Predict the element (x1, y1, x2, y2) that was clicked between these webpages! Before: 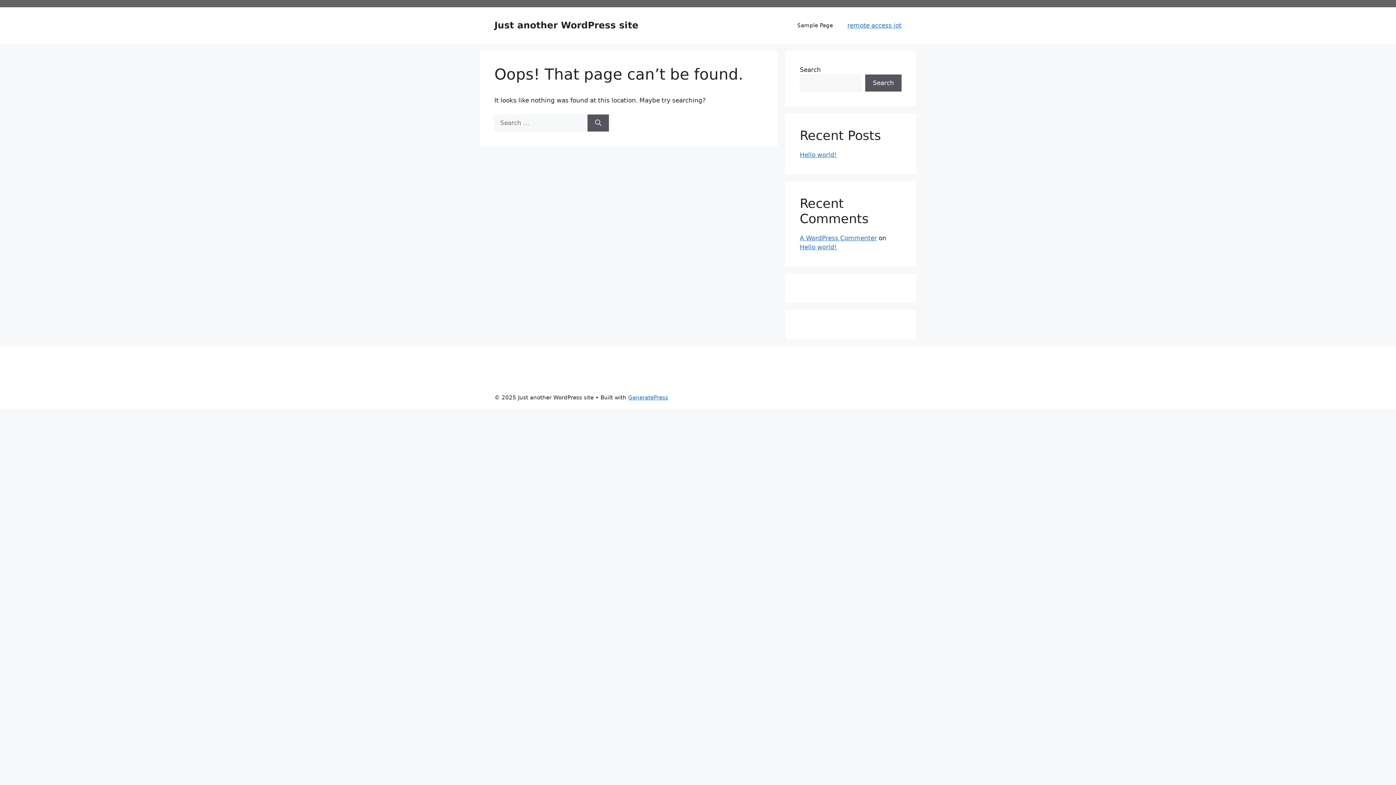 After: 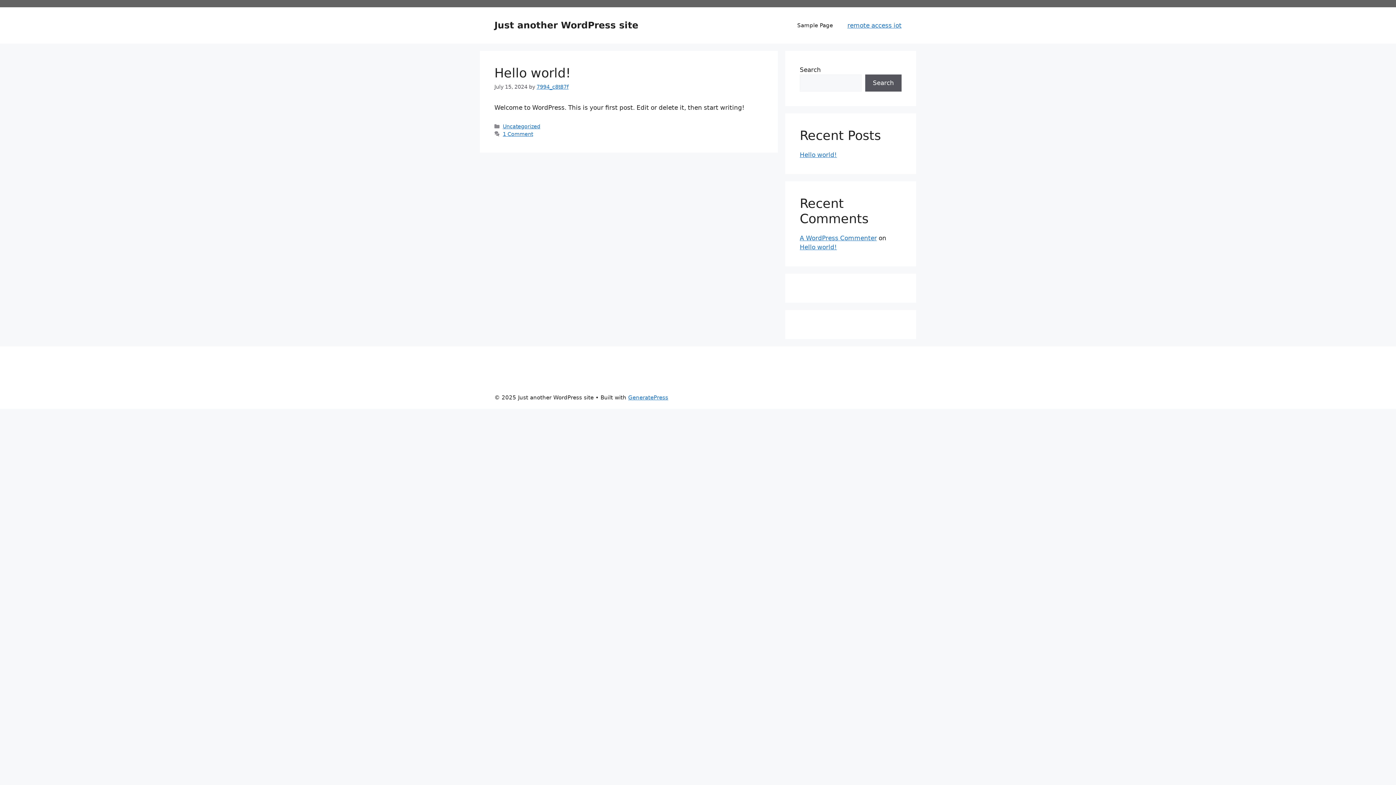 Action: bbox: (494, 20, 638, 30) label: Just another WordPress site